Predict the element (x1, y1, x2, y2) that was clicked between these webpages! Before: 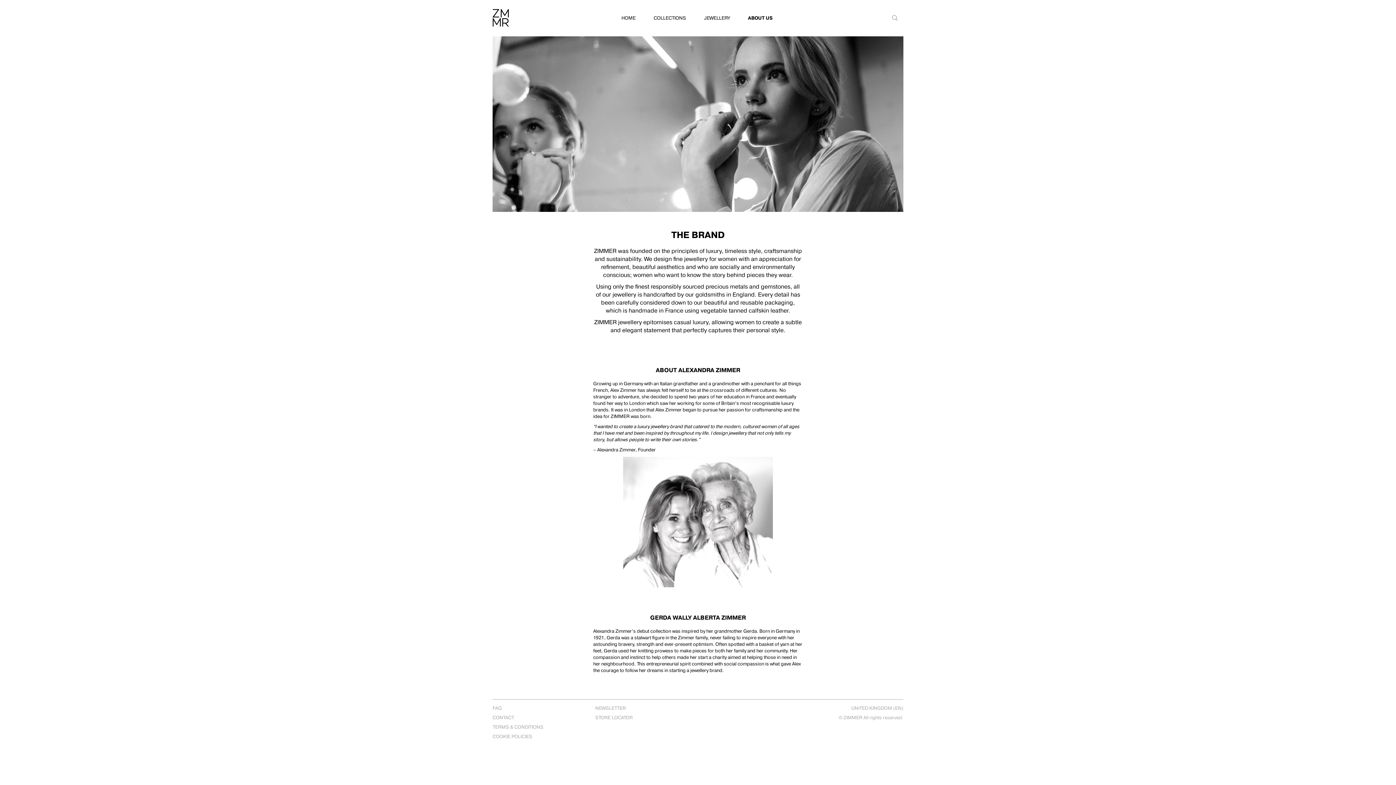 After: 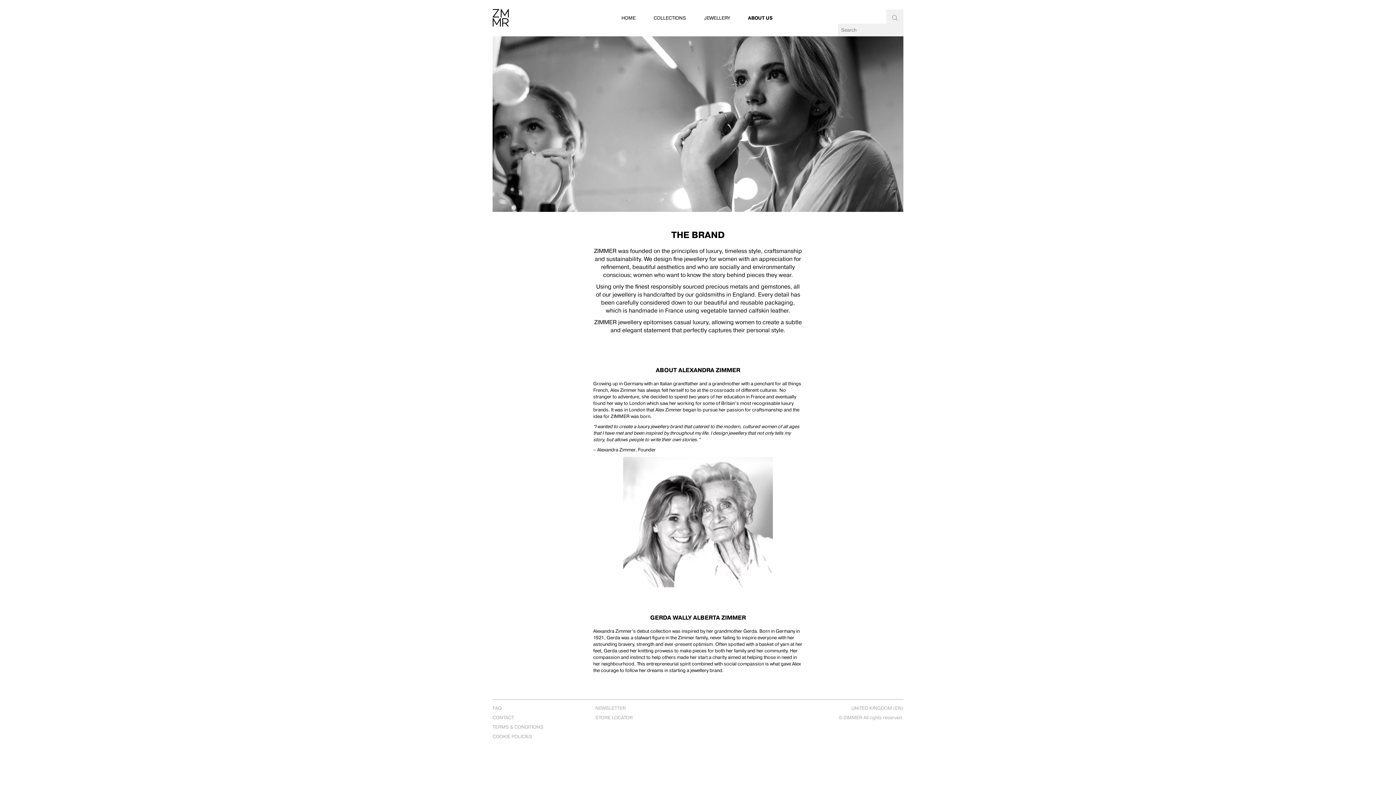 Action: bbox: (886, 9, 903, 25)